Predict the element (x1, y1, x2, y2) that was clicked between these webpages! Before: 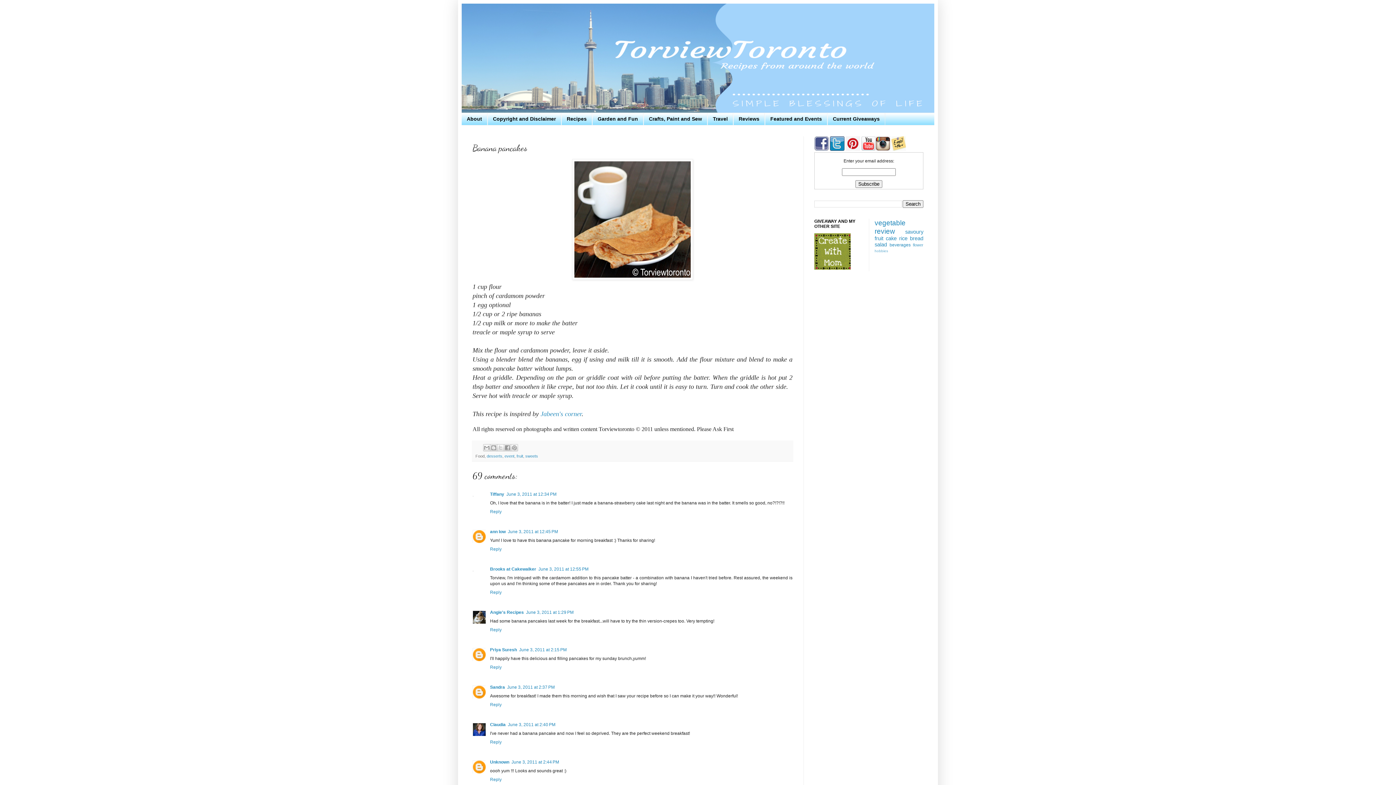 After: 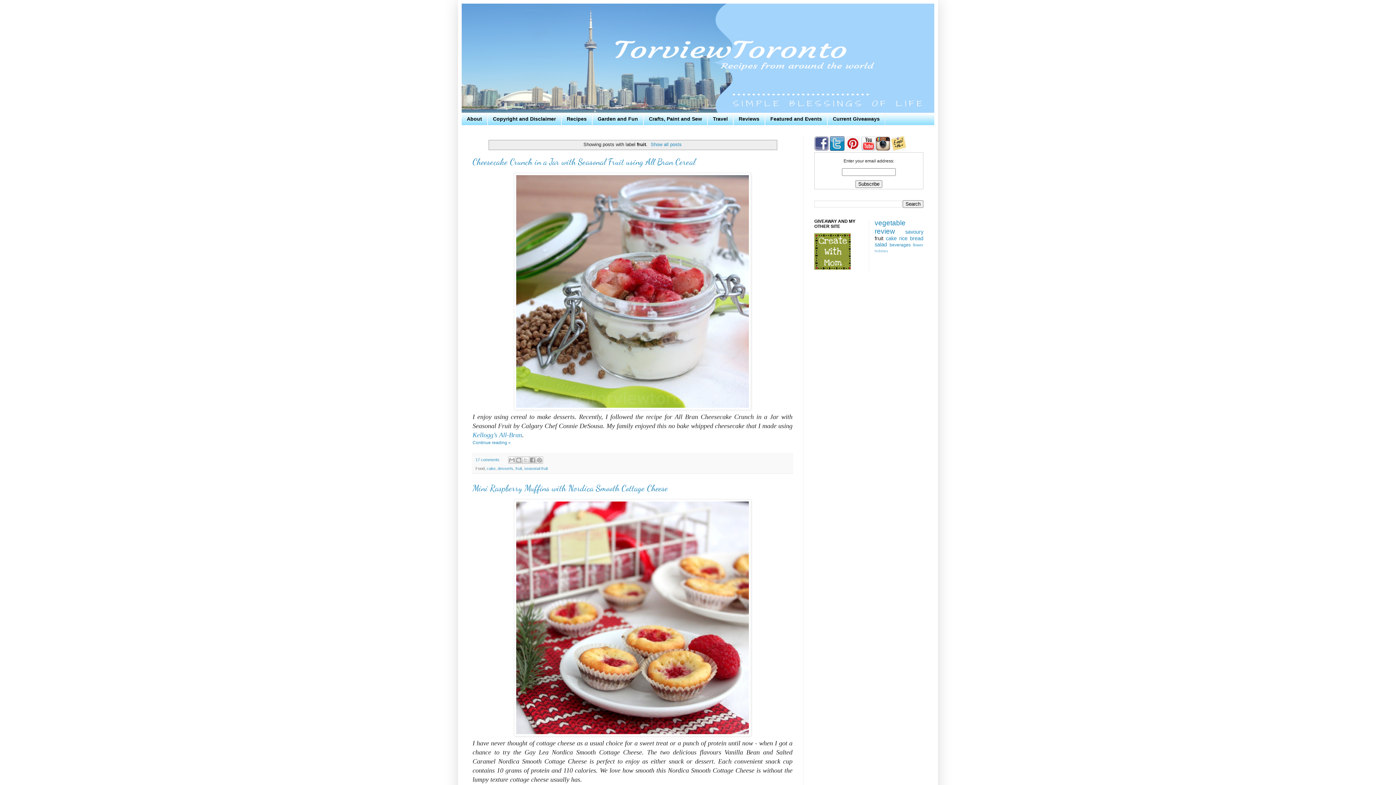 Action: label: fruit bbox: (874, 235, 883, 241)